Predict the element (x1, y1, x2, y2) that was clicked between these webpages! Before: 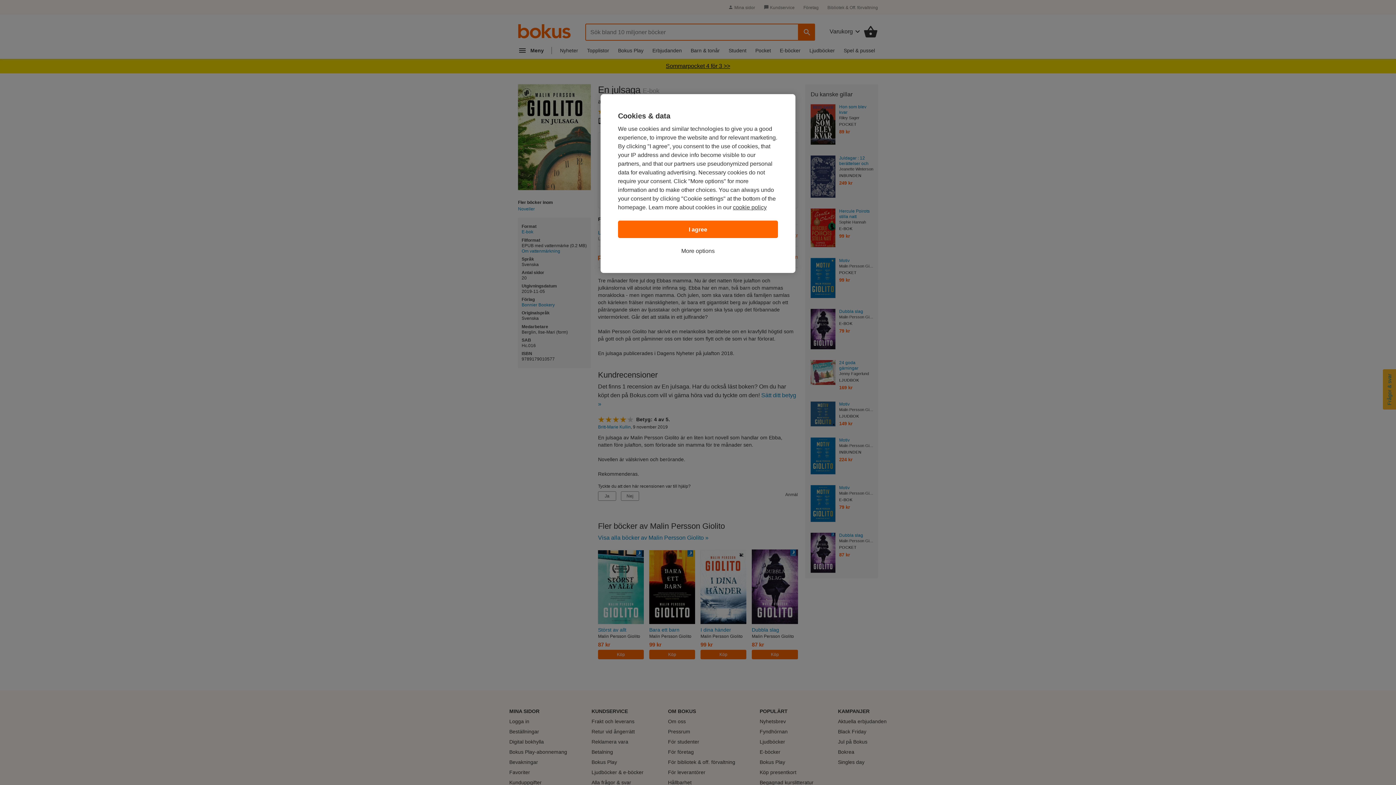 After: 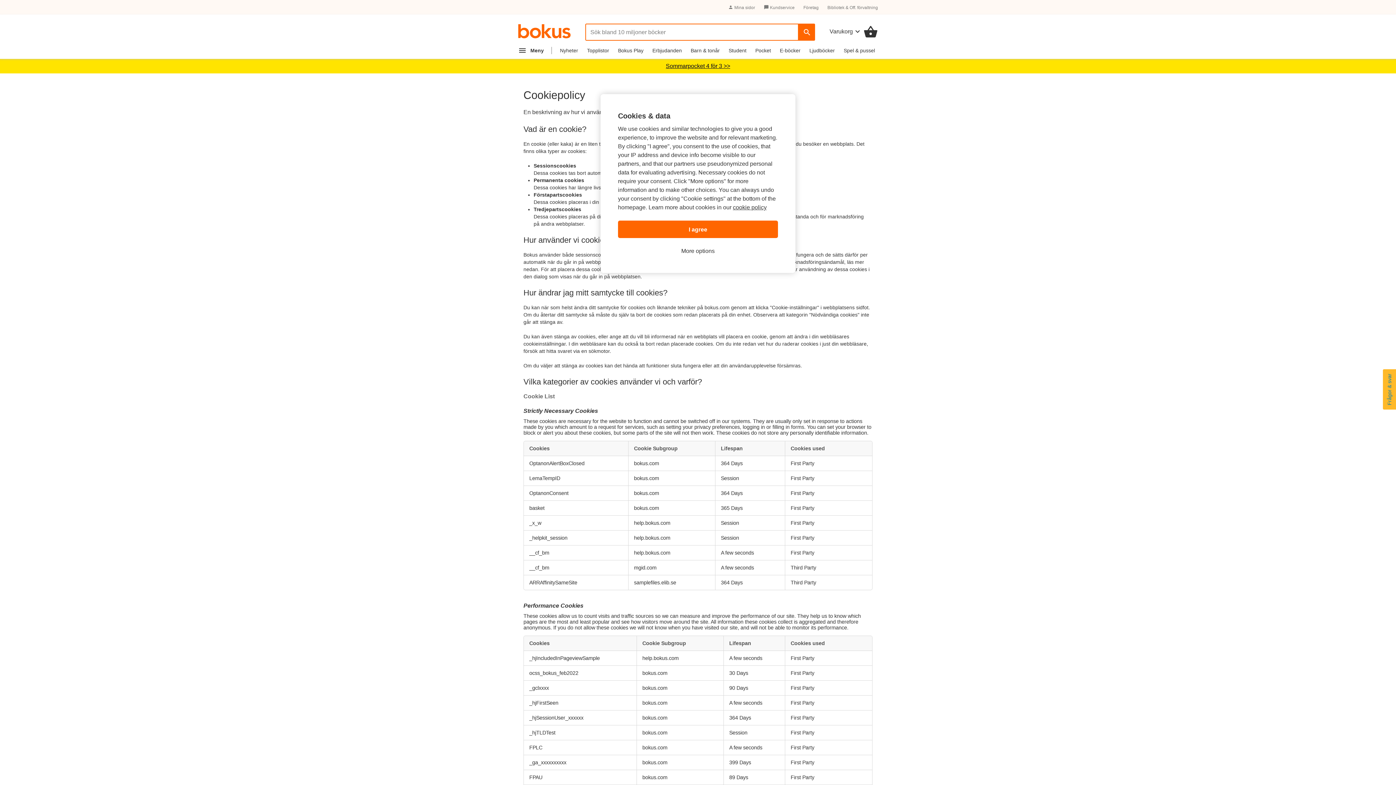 Action: bbox: (733, 204, 766, 210) label: cookie policy